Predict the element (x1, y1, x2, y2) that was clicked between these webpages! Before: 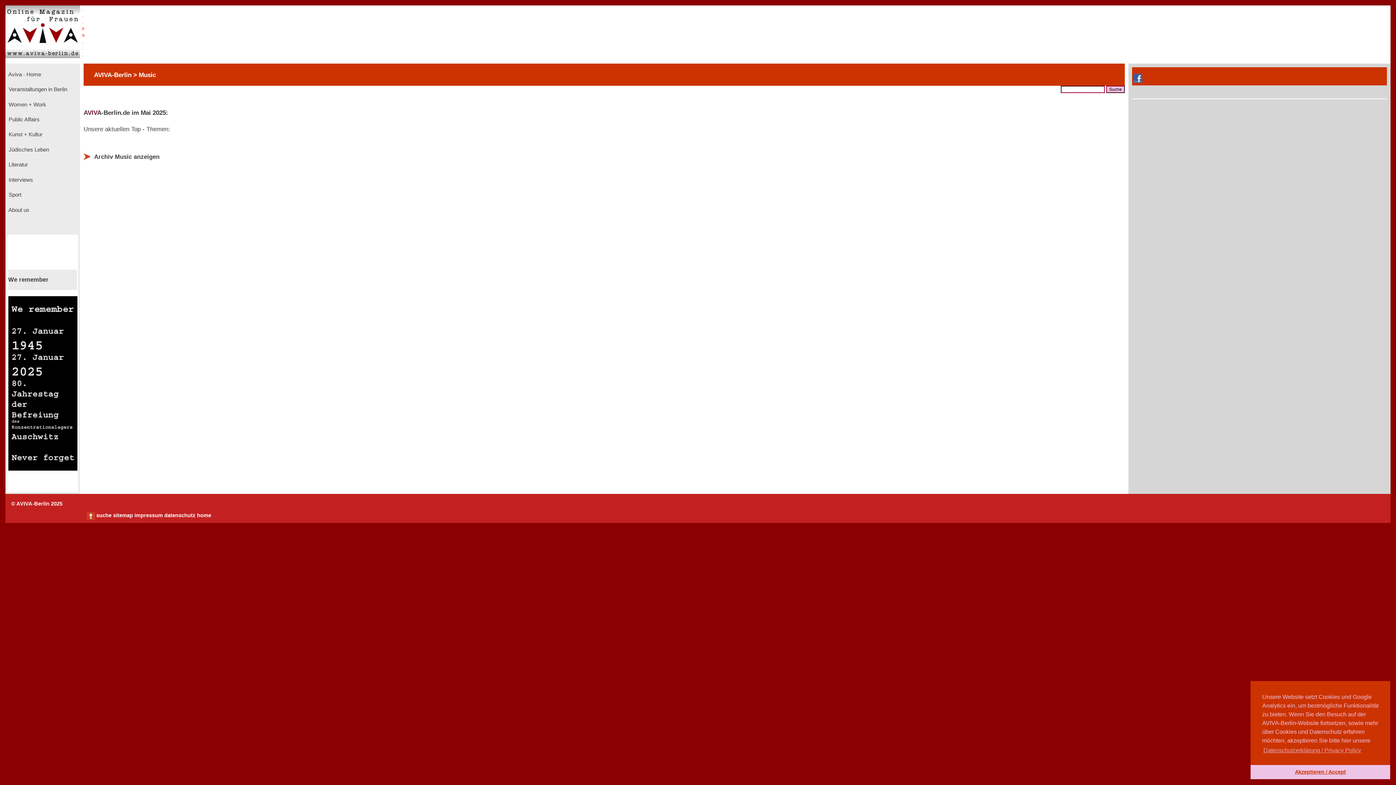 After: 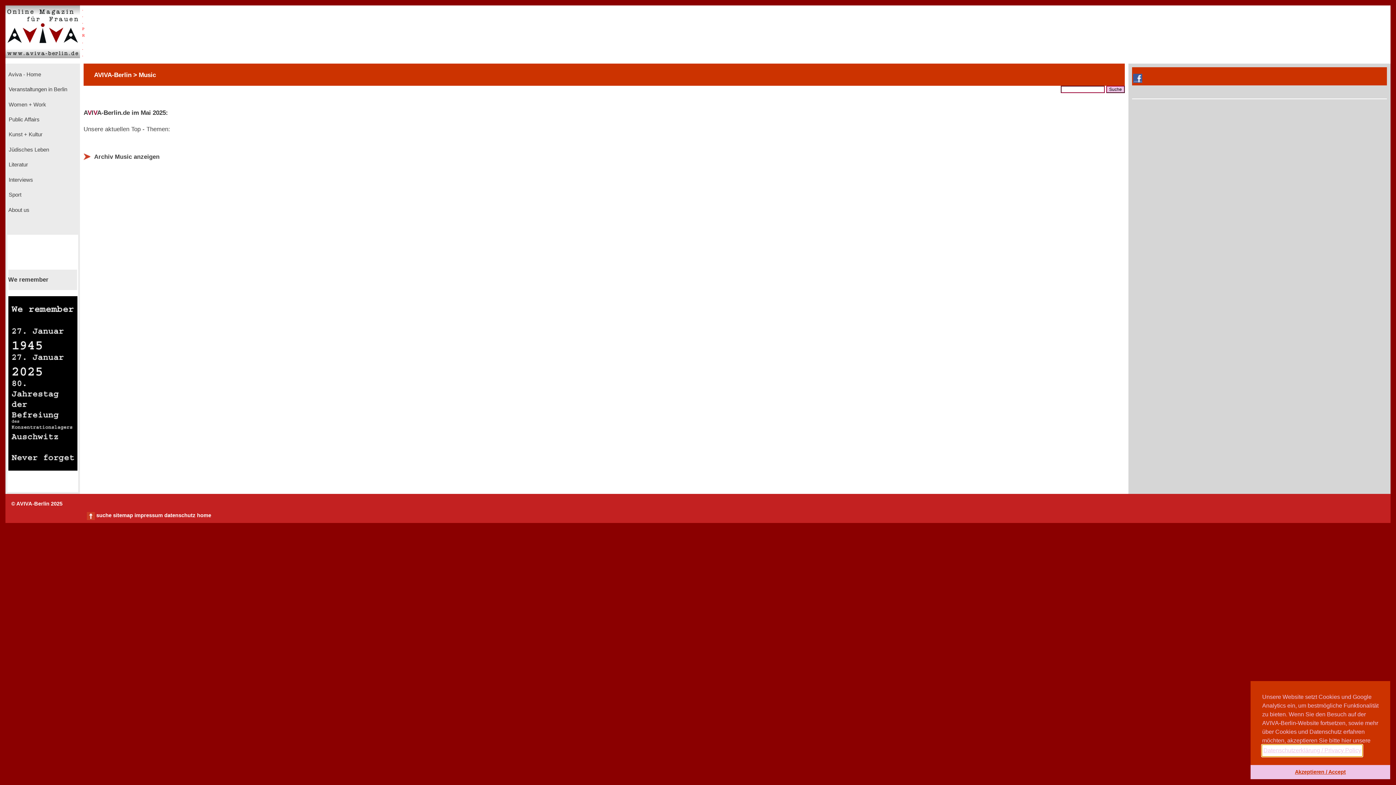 Action: label: learn more about cookies bbox: (1262, 745, 1362, 756)